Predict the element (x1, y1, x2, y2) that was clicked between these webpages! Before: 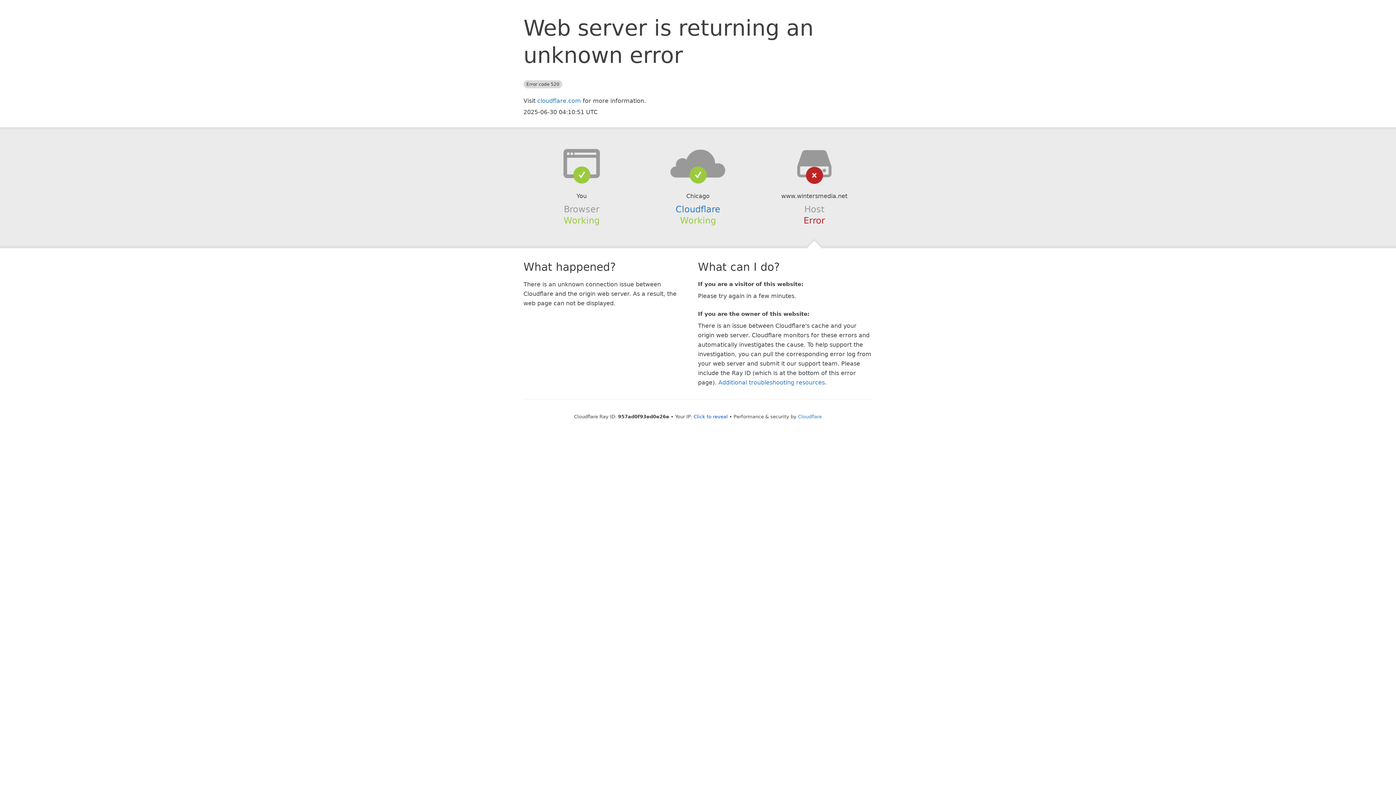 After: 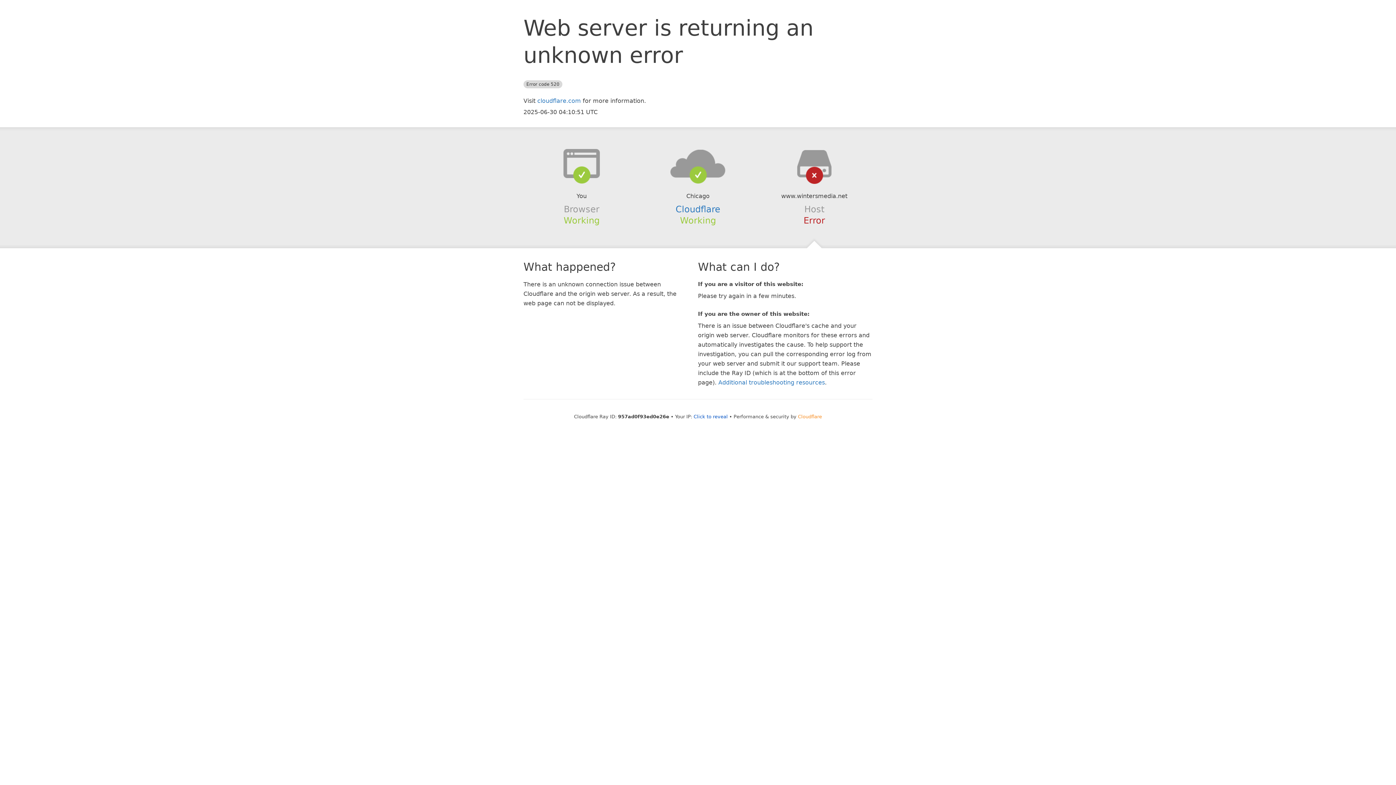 Action: label: Cloudflare bbox: (798, 414, 822, 419)